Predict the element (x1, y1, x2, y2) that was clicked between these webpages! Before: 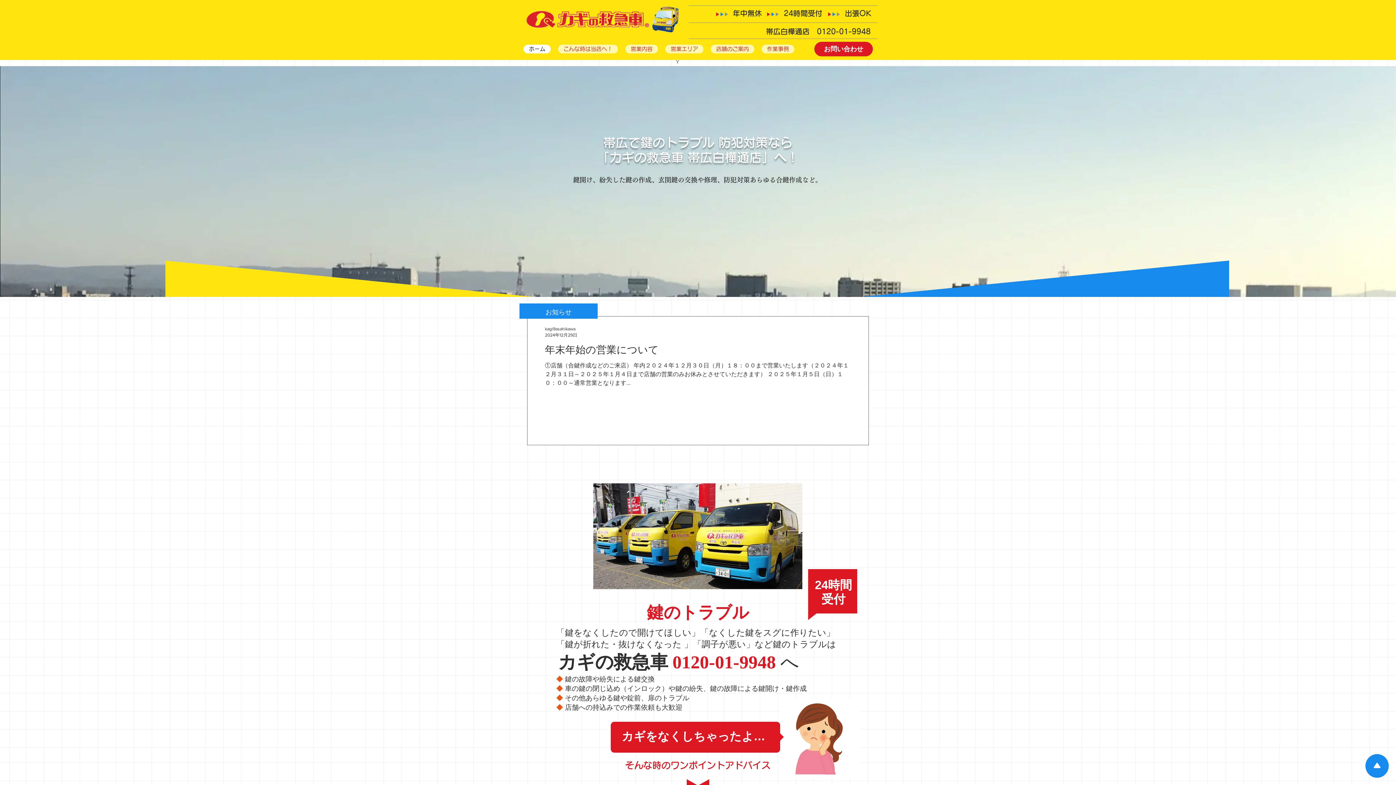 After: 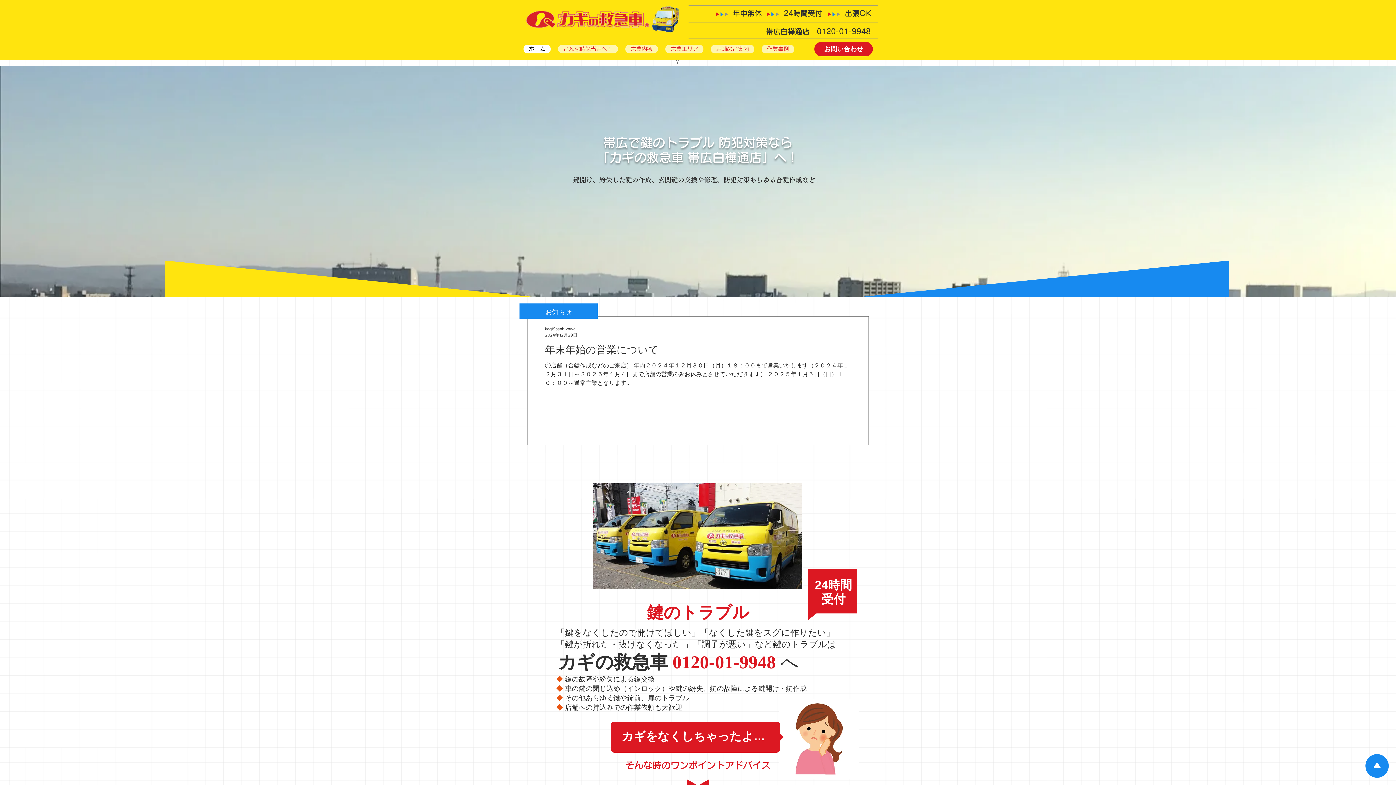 Action: bbox: (525, 8, 650, 30)